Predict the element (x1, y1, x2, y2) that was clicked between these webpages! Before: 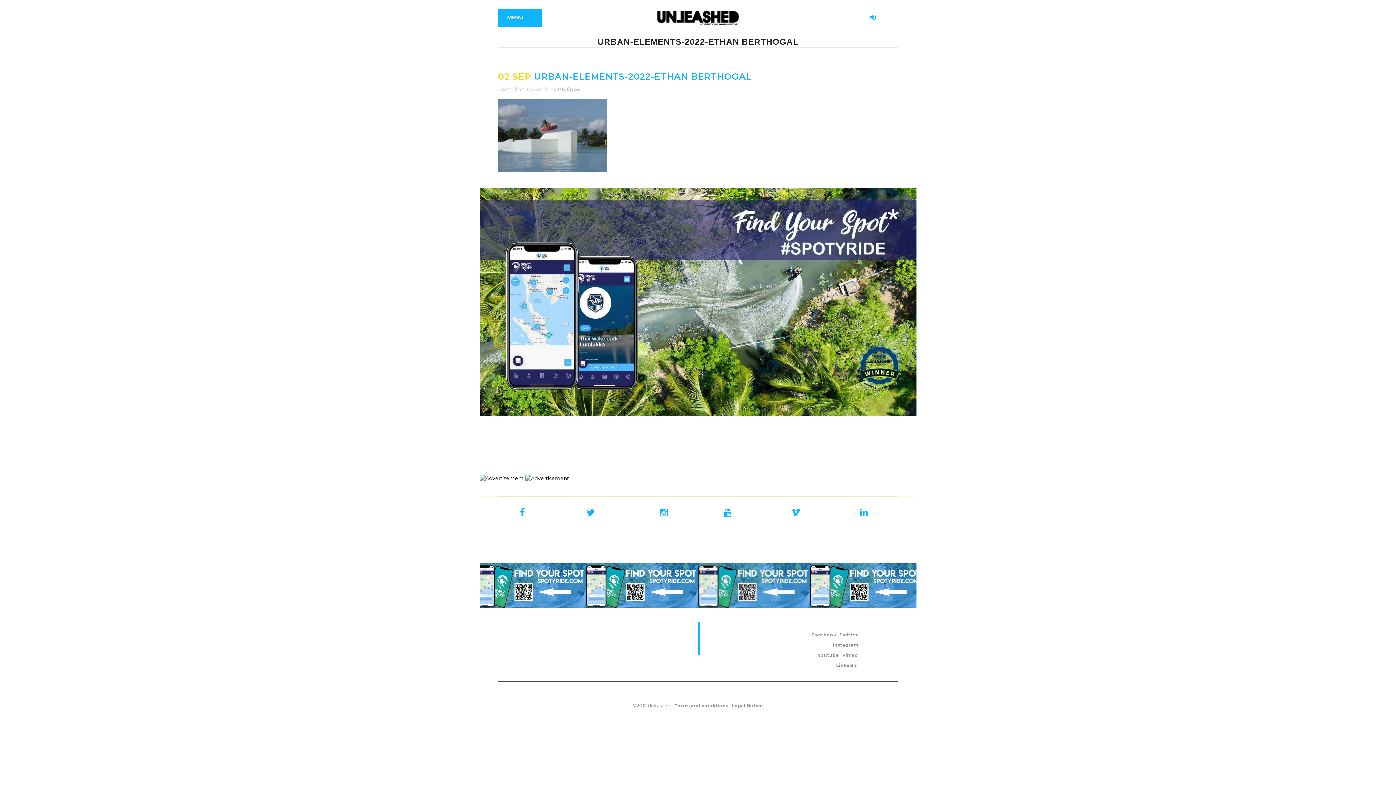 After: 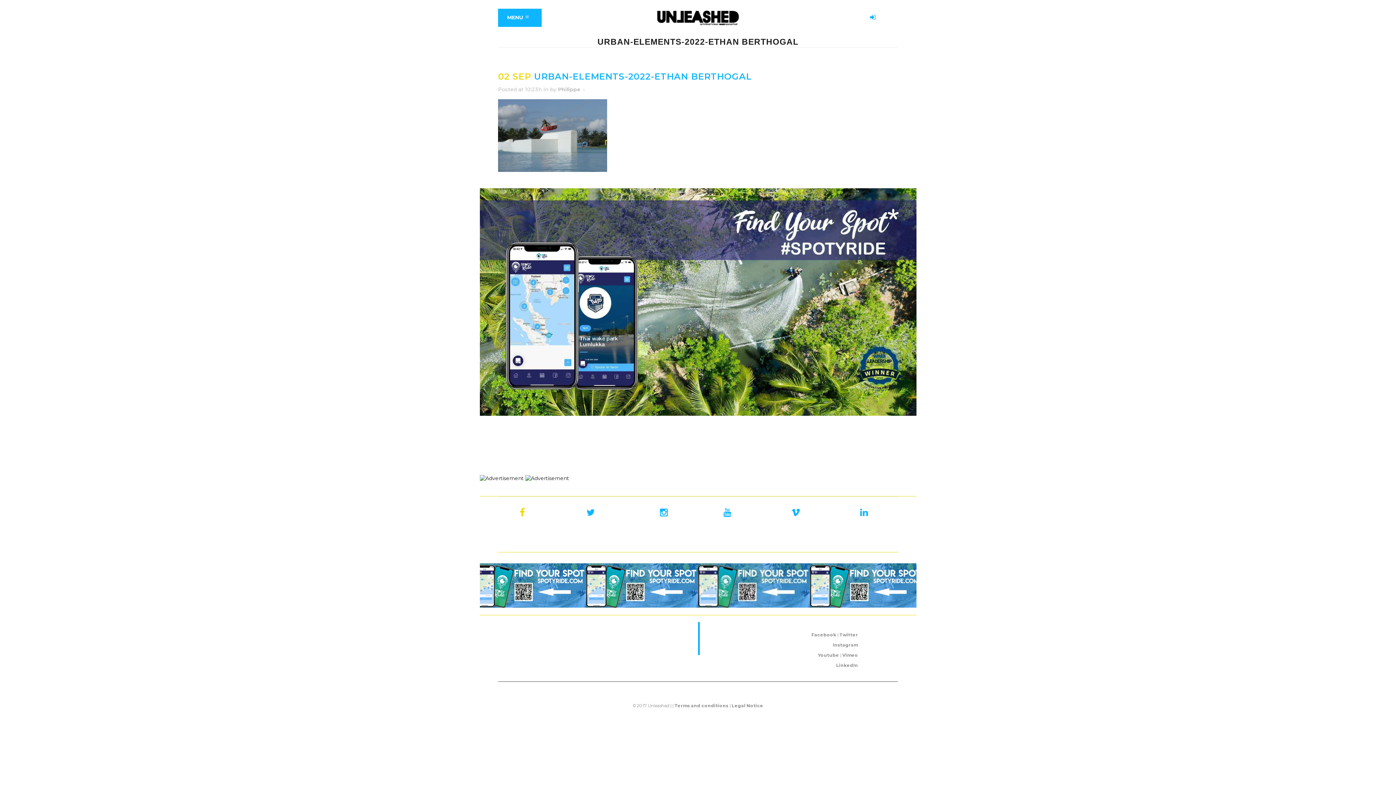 Action: bbox: (519, 509, 534, 516)